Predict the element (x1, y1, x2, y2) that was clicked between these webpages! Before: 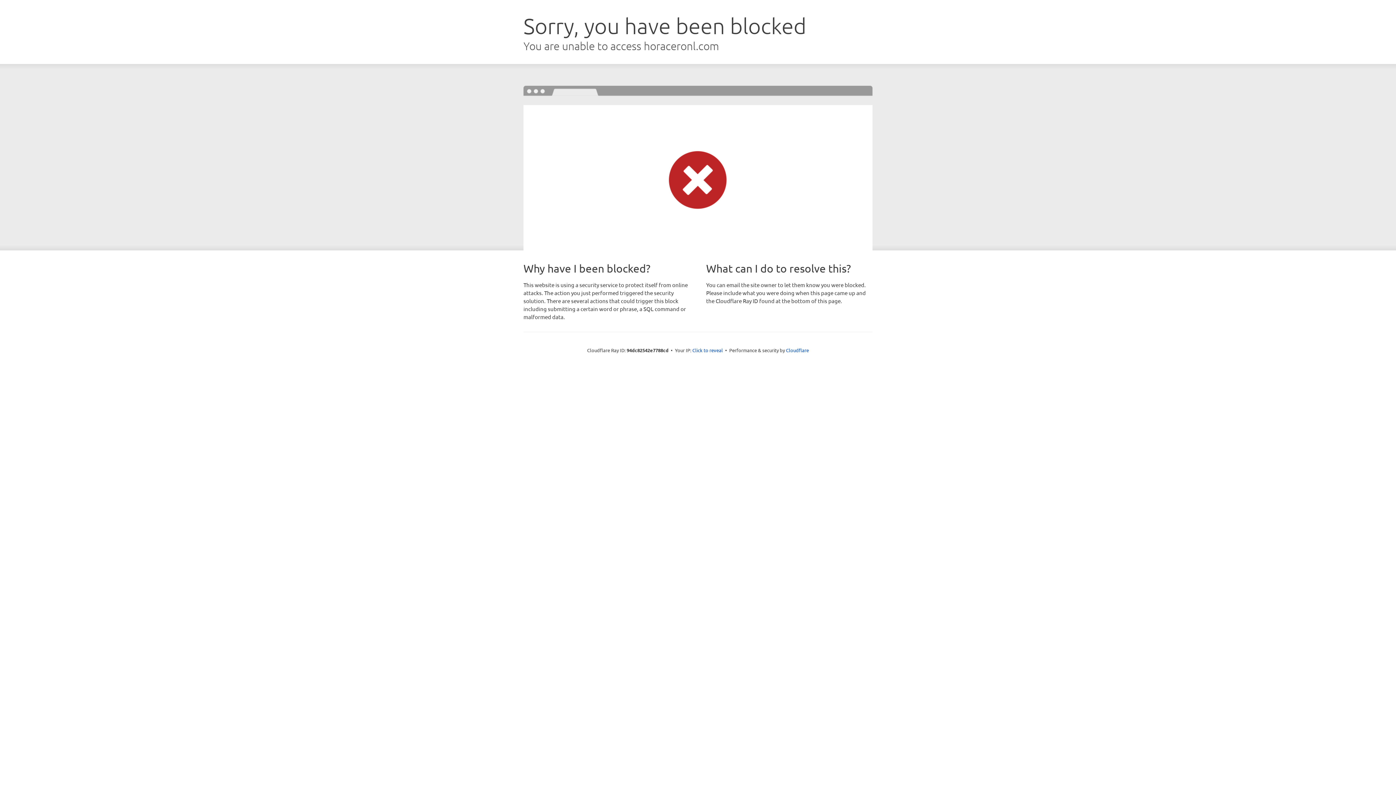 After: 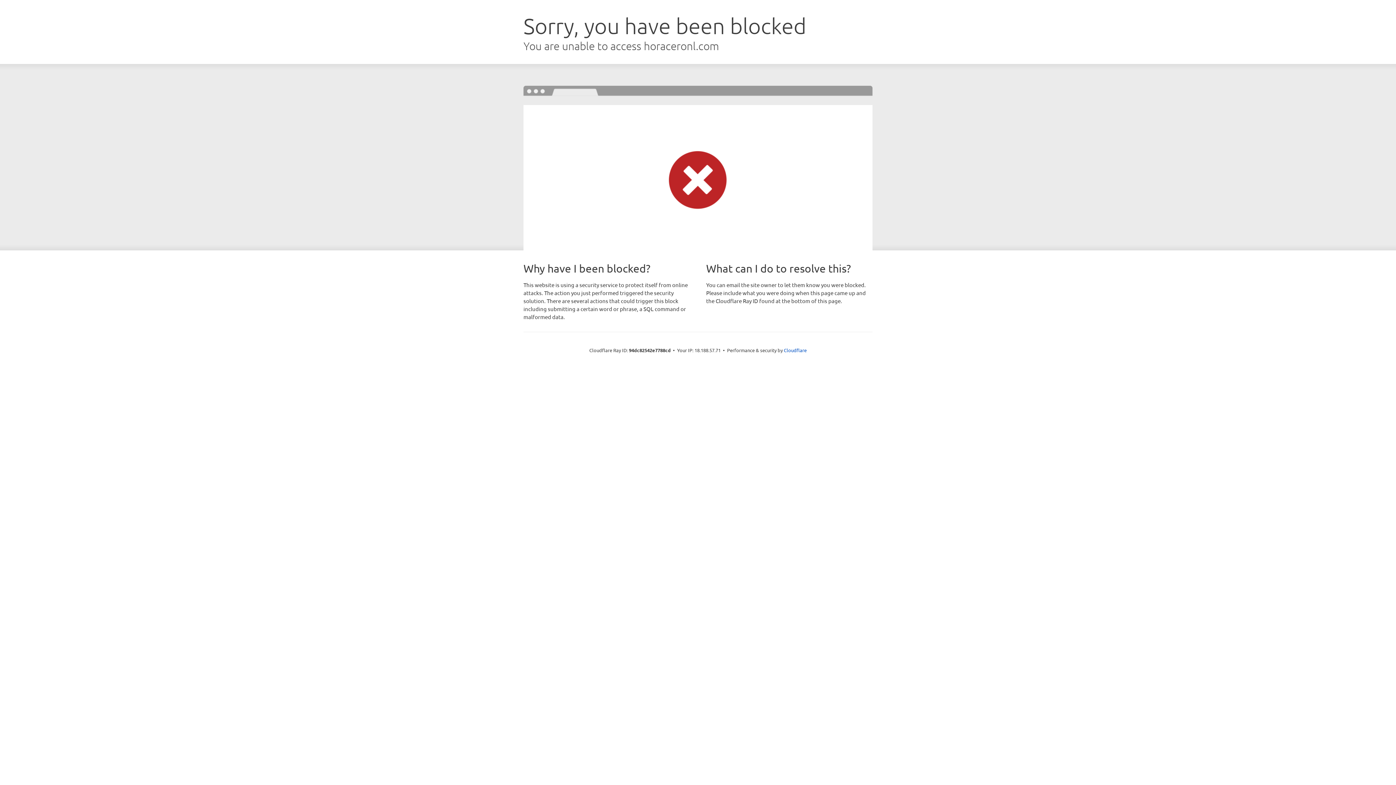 Action: bbox: (692, 346, 723, 353) label: Click to reveal